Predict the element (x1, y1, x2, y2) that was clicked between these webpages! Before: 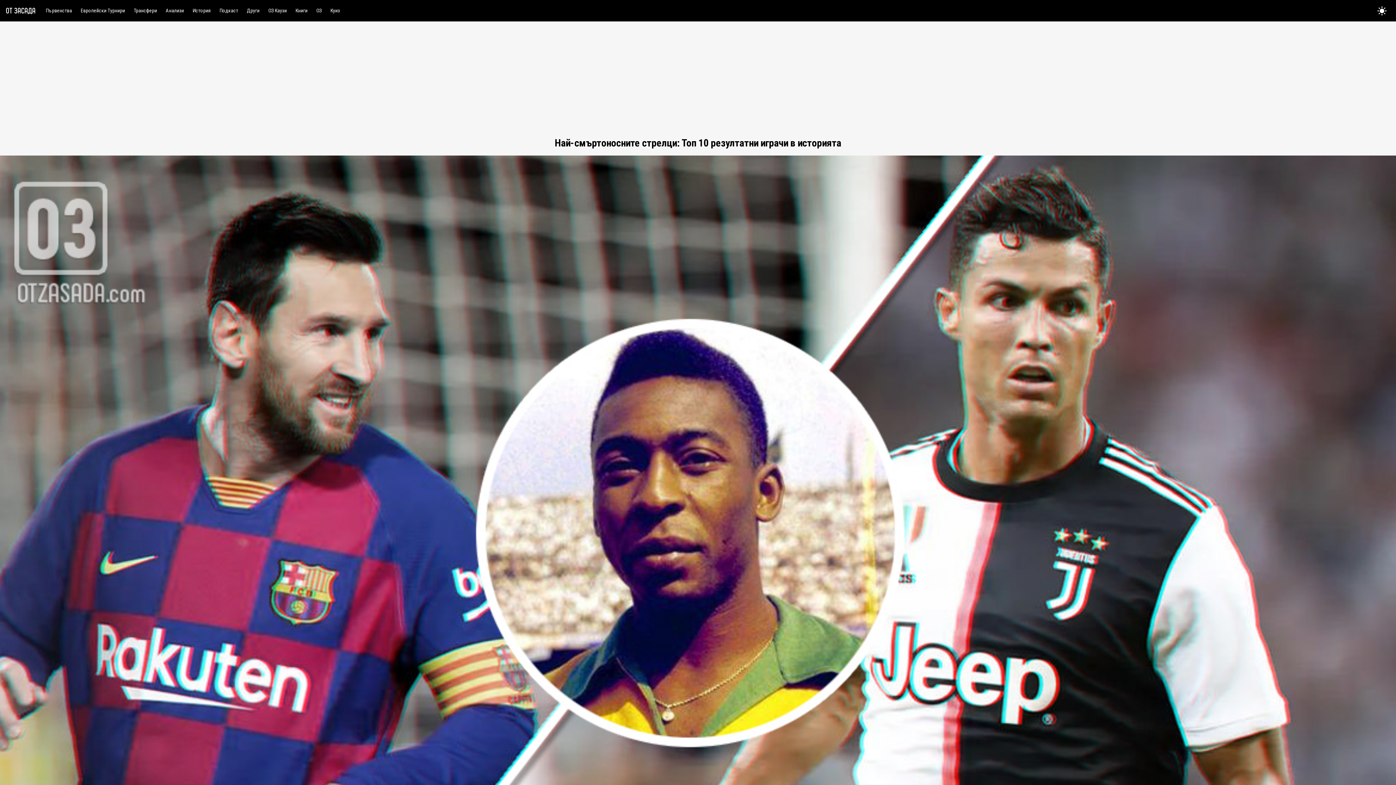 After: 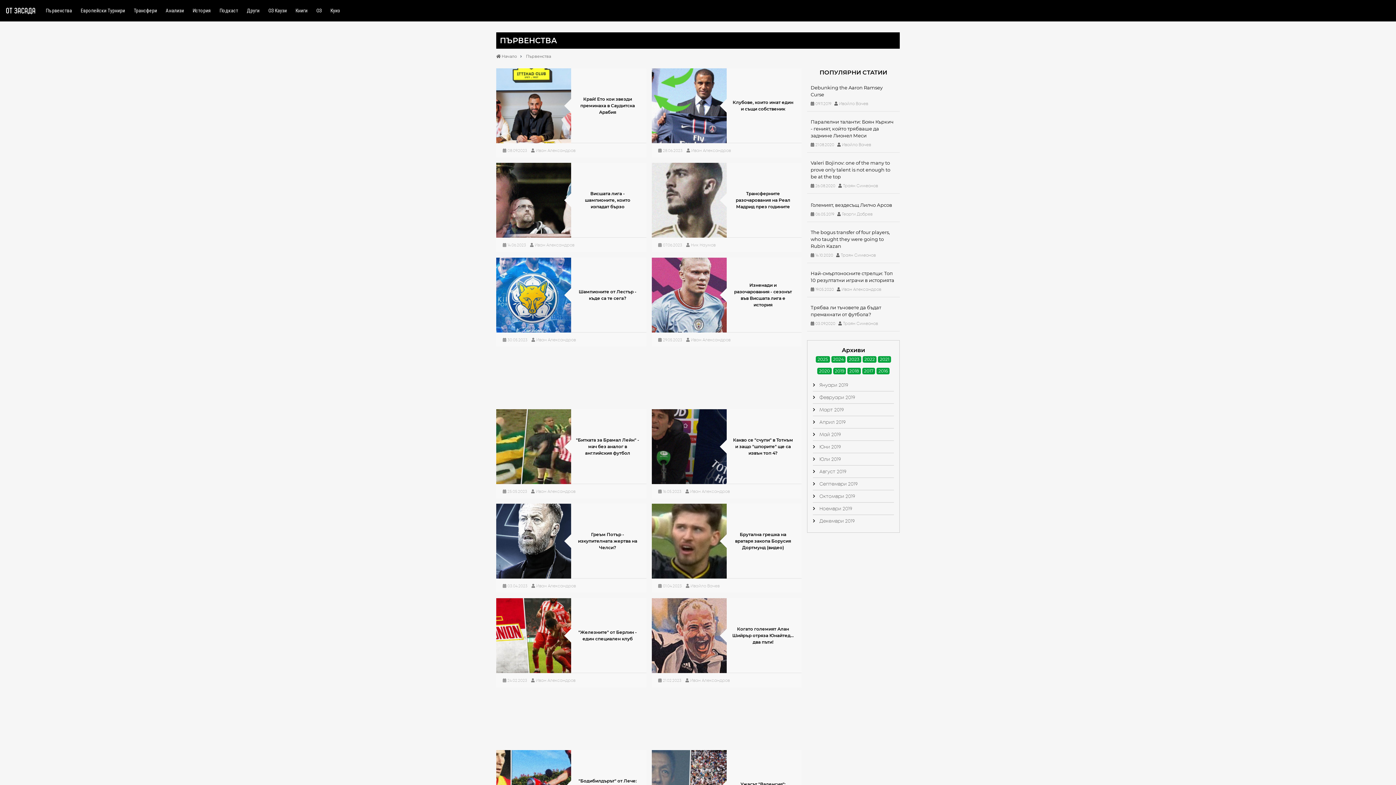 Action: label: Първенства bbox: (41, 5, 76, 16)